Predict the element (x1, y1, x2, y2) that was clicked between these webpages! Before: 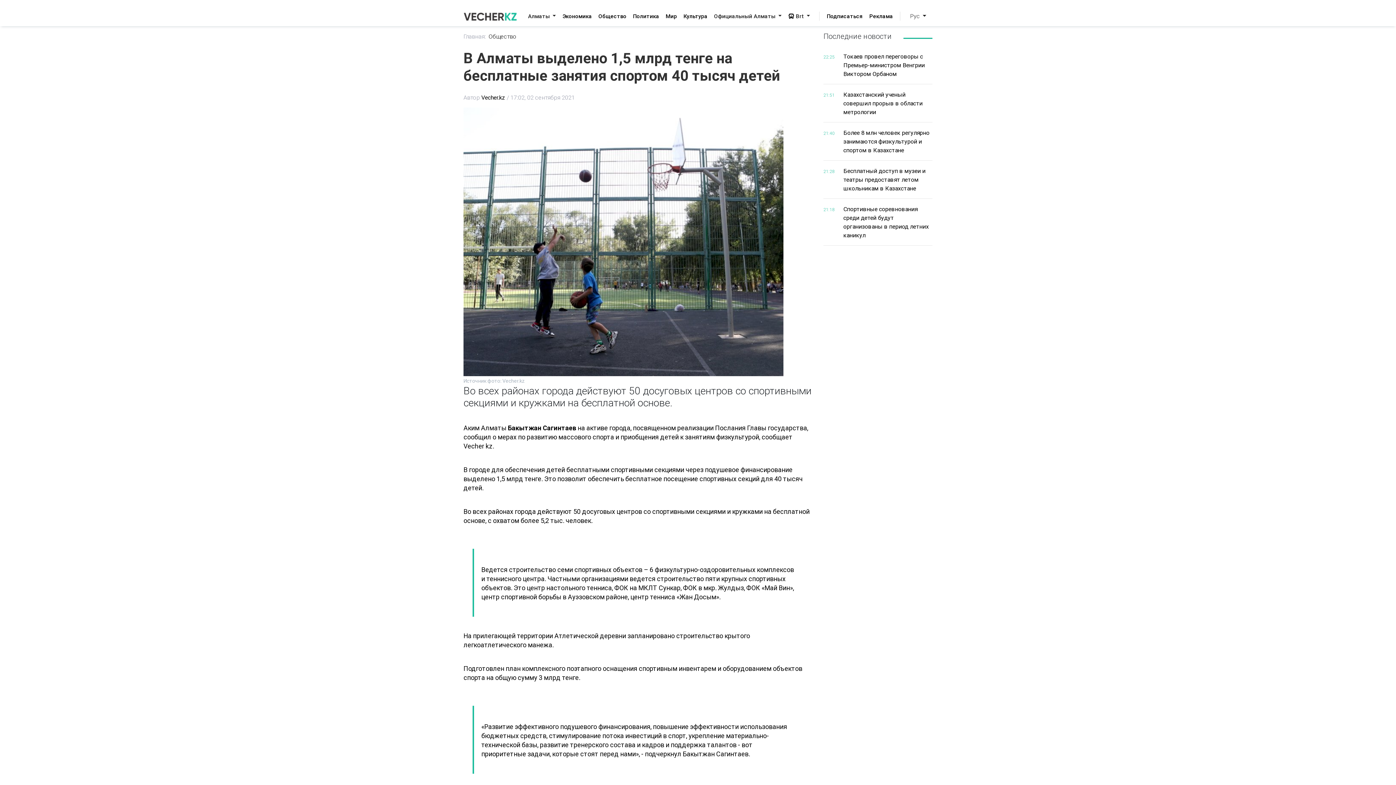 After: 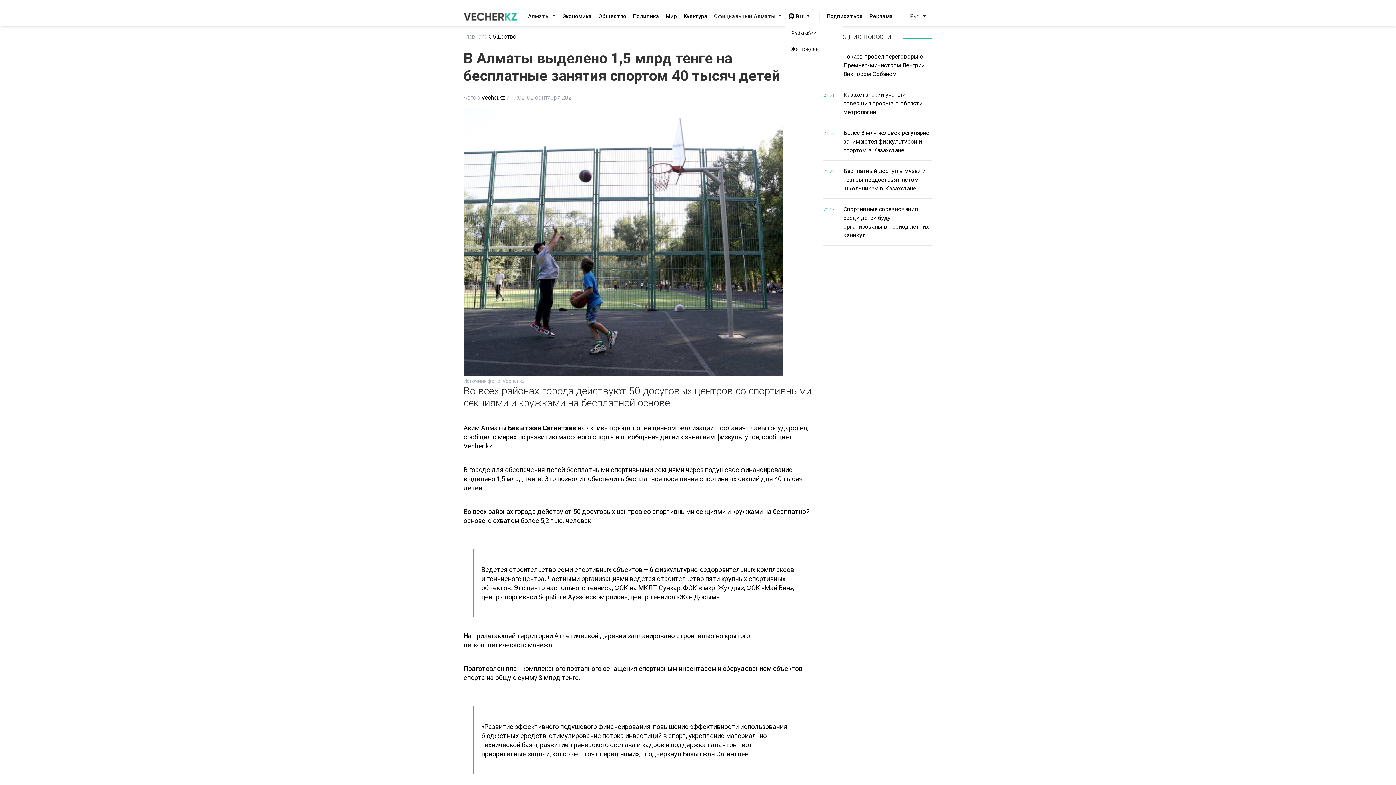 Action: label:  Brt  bbox: (785, 8, 813, 23)